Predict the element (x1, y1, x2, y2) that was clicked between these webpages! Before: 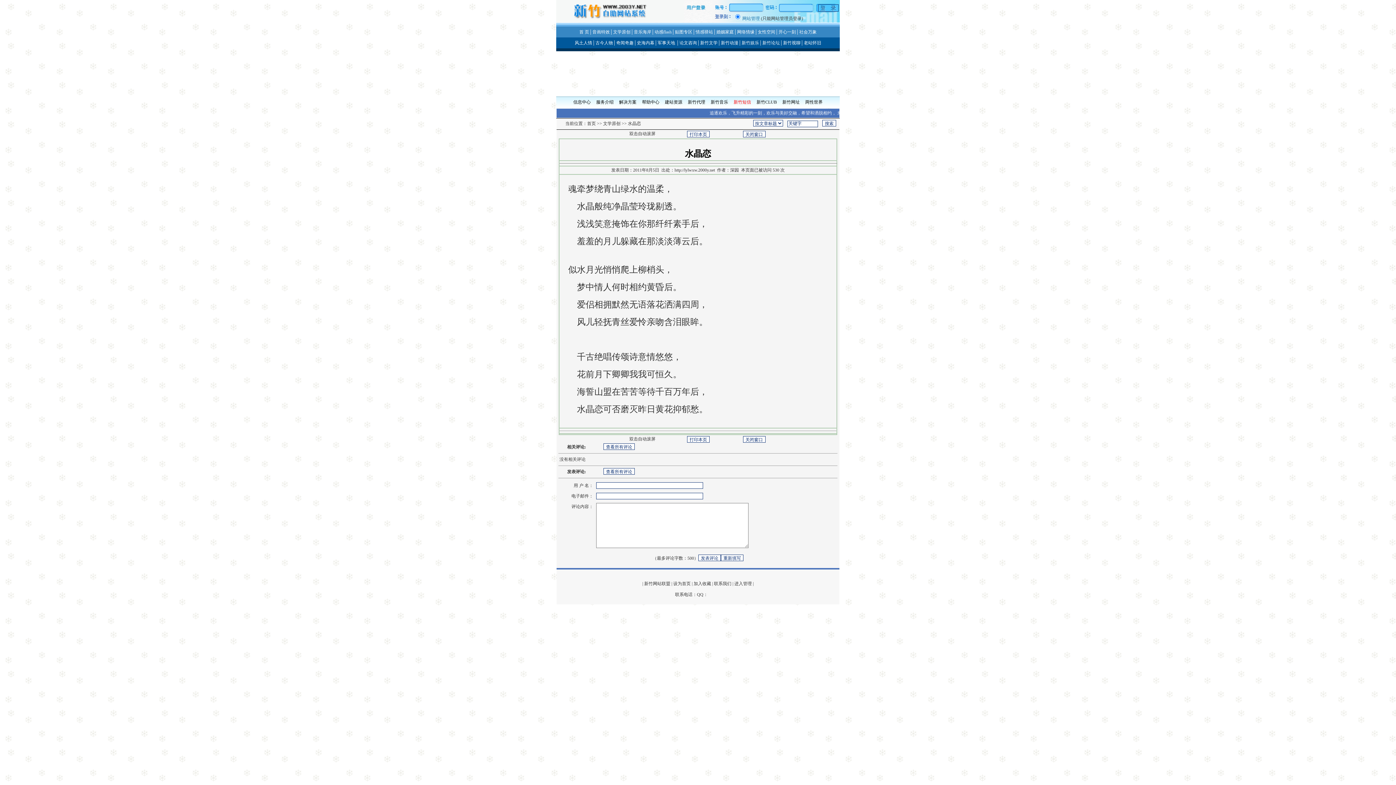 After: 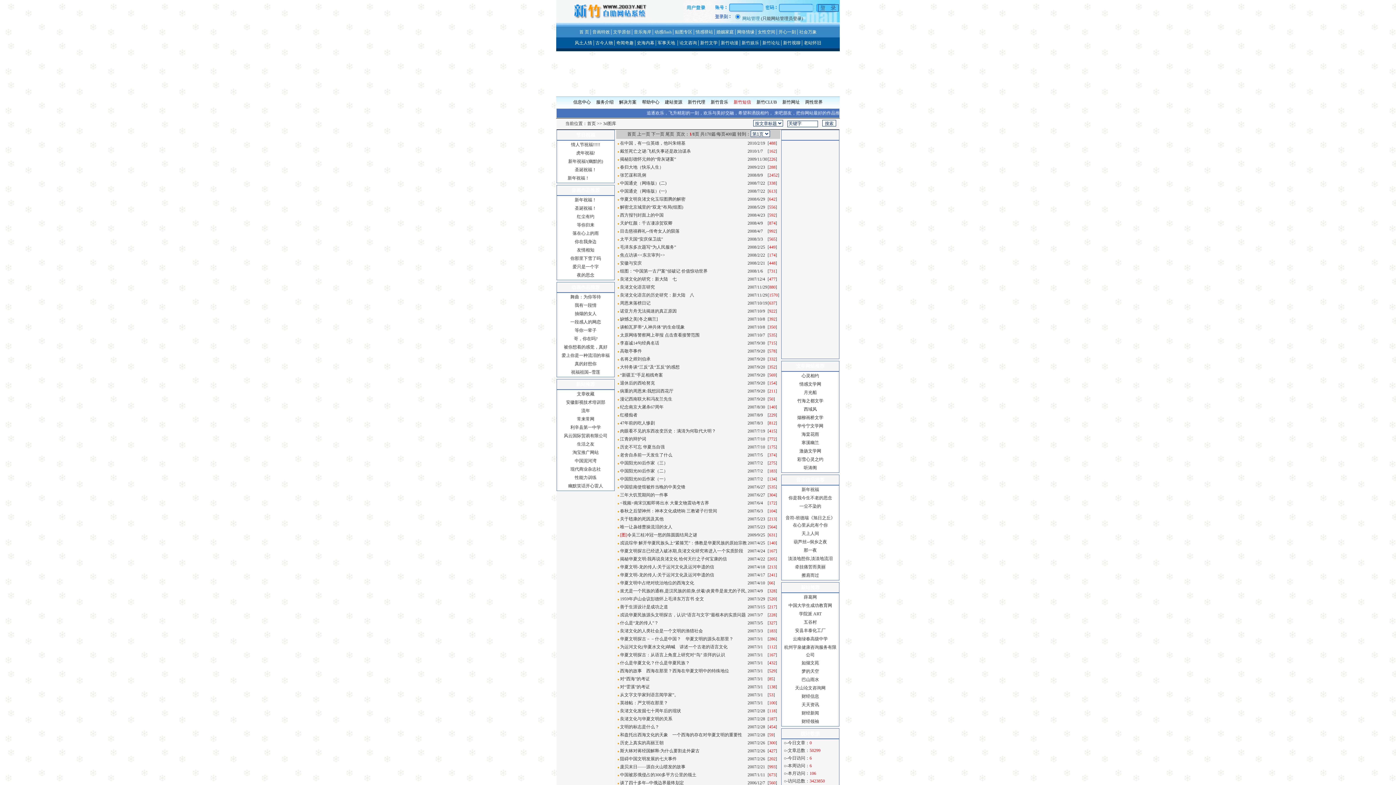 Action: label: 史海内幕 bbox: (637, 40, 654, 45)